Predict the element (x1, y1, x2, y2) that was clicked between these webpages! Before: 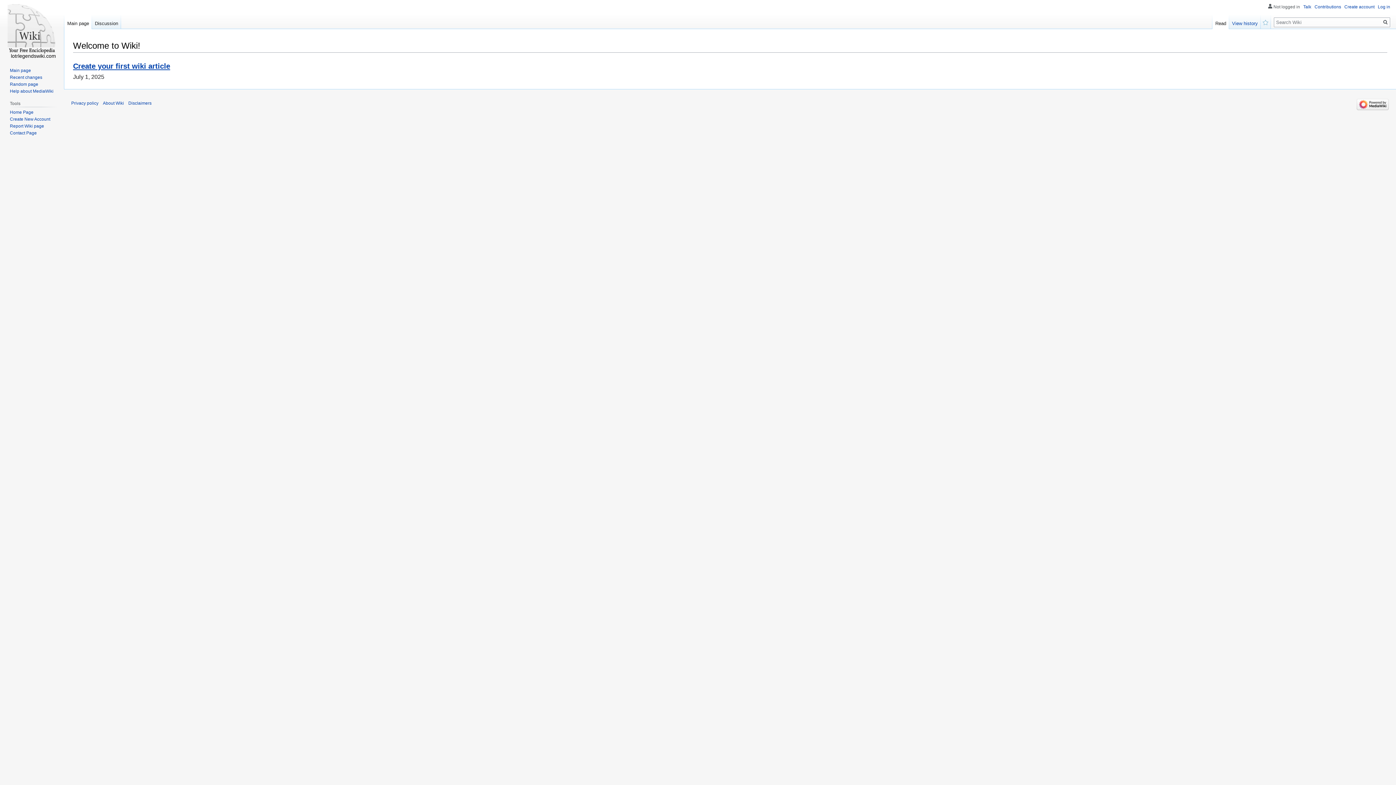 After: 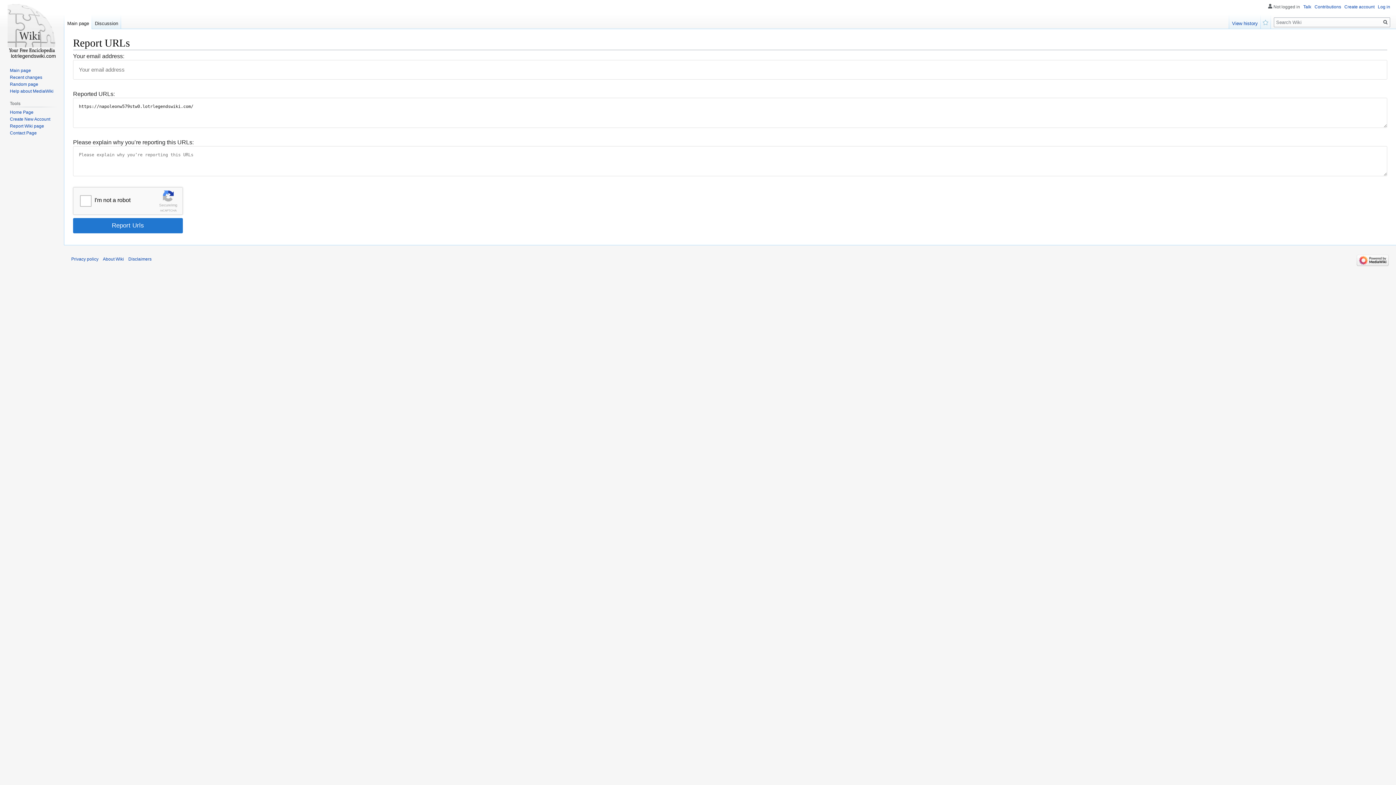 Action: bbox: (9, 123, 44, 128) label: Report Wiki page